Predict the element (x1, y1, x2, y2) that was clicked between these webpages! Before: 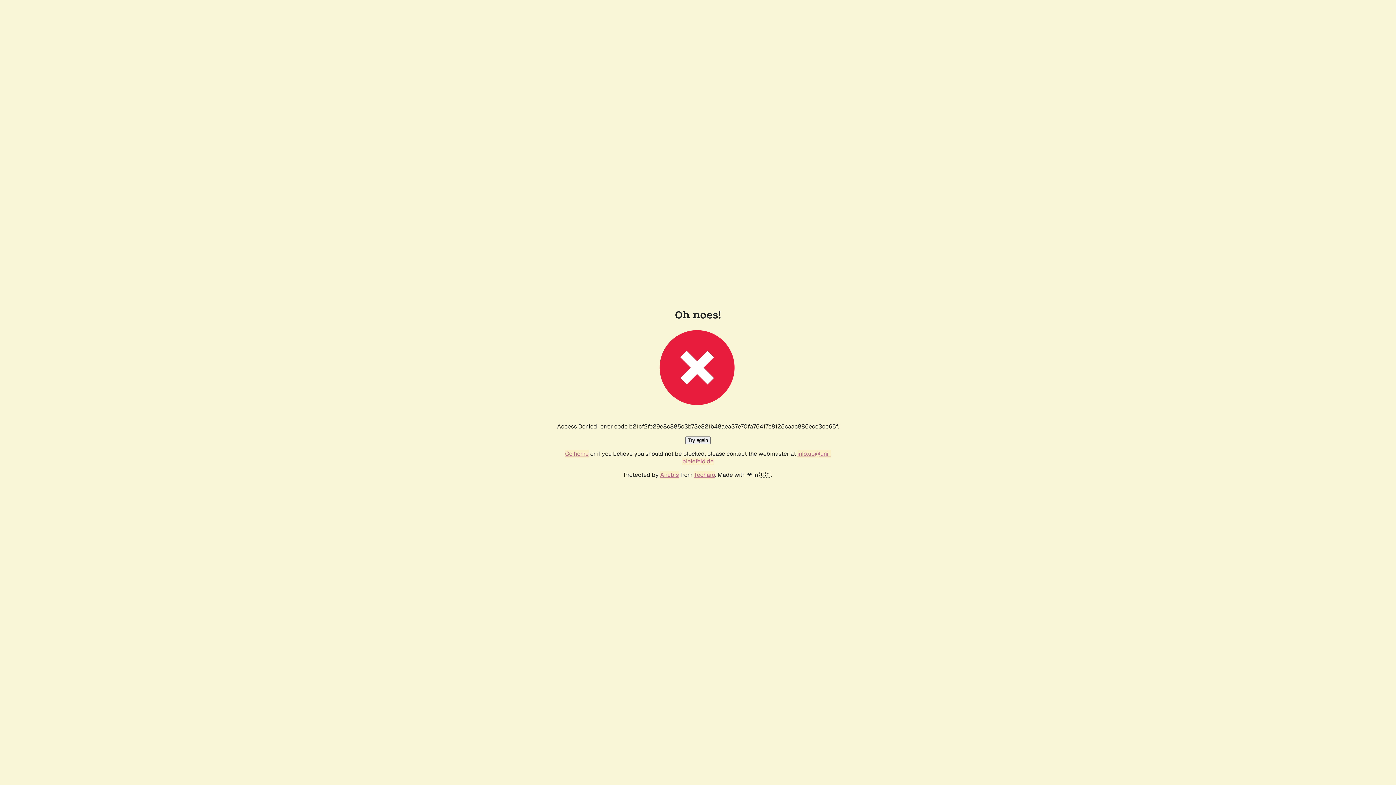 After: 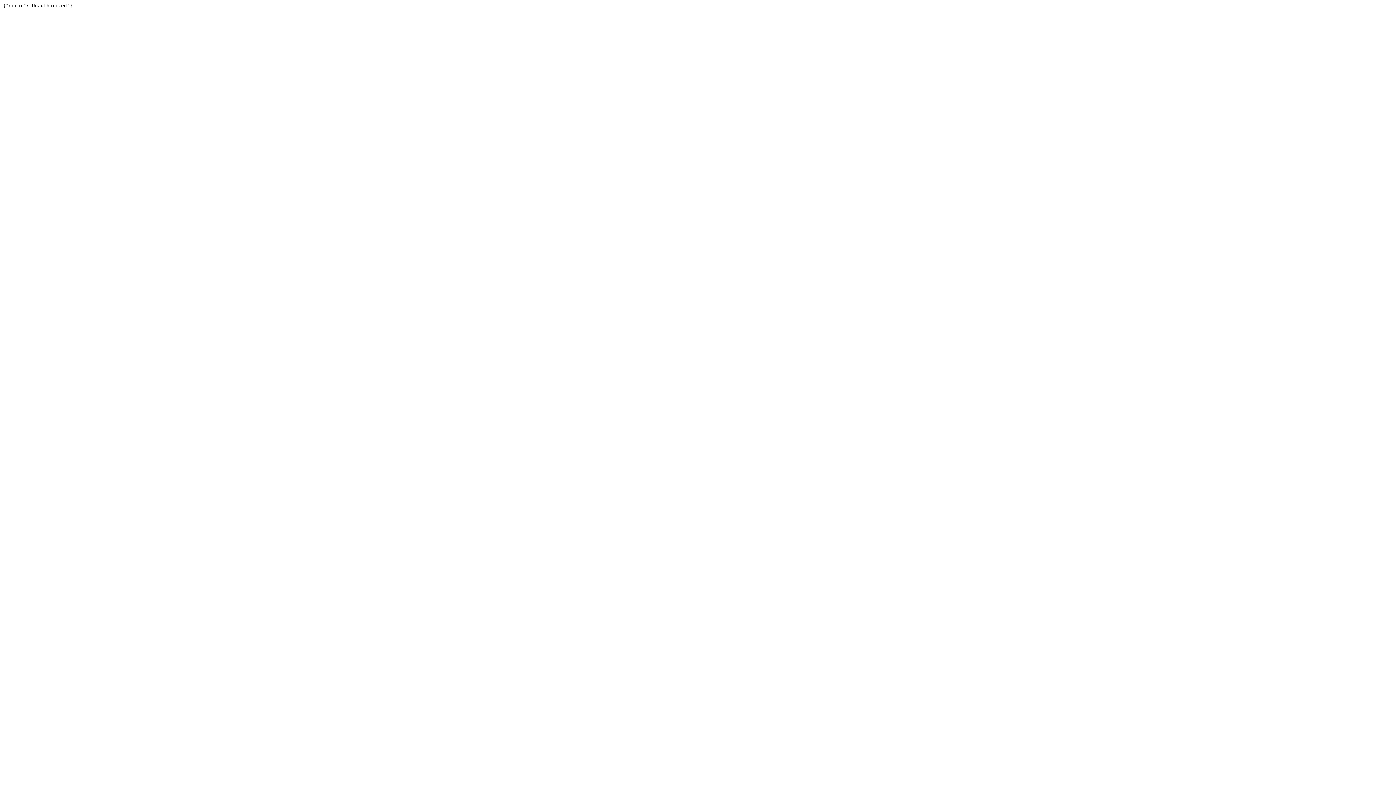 Action: bbox: (694, 471, 715, 478) label: Techaro